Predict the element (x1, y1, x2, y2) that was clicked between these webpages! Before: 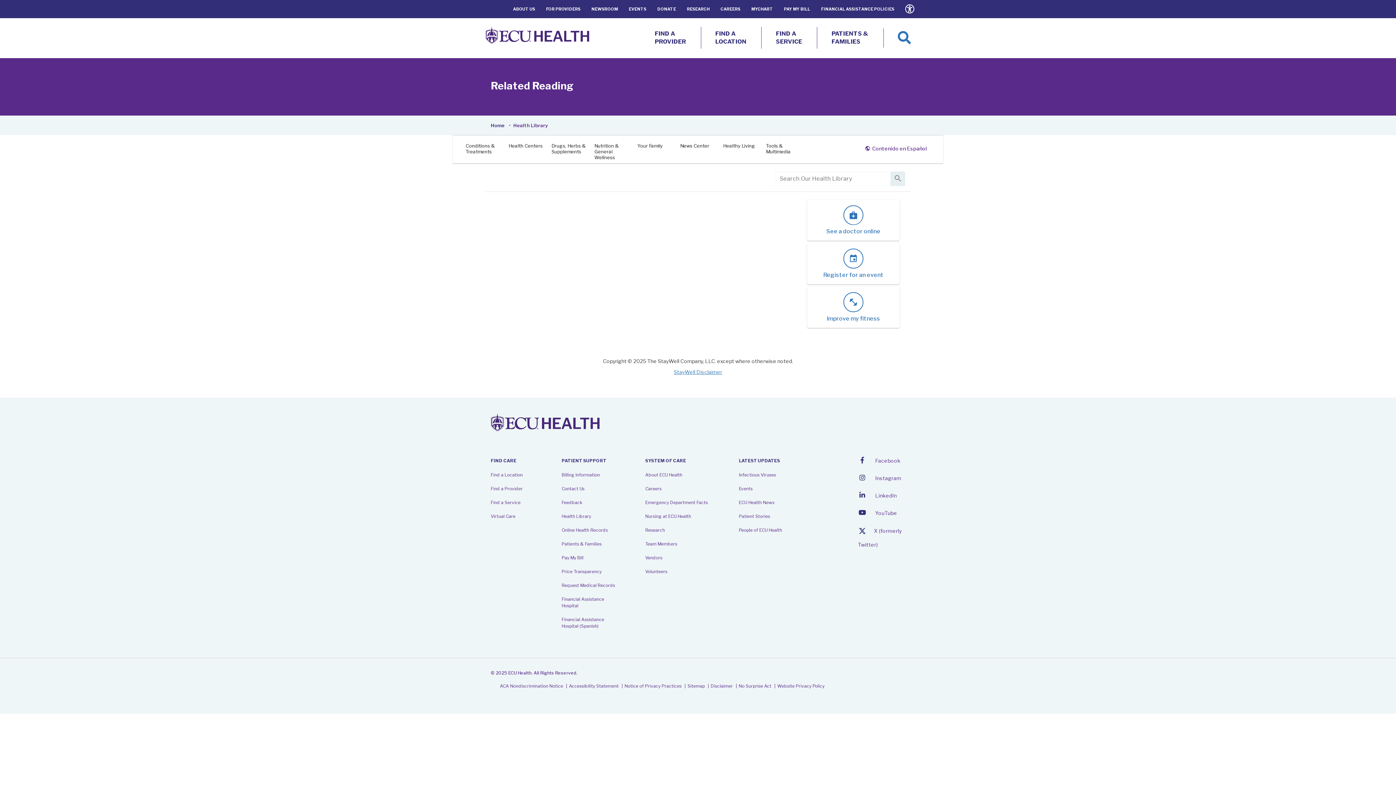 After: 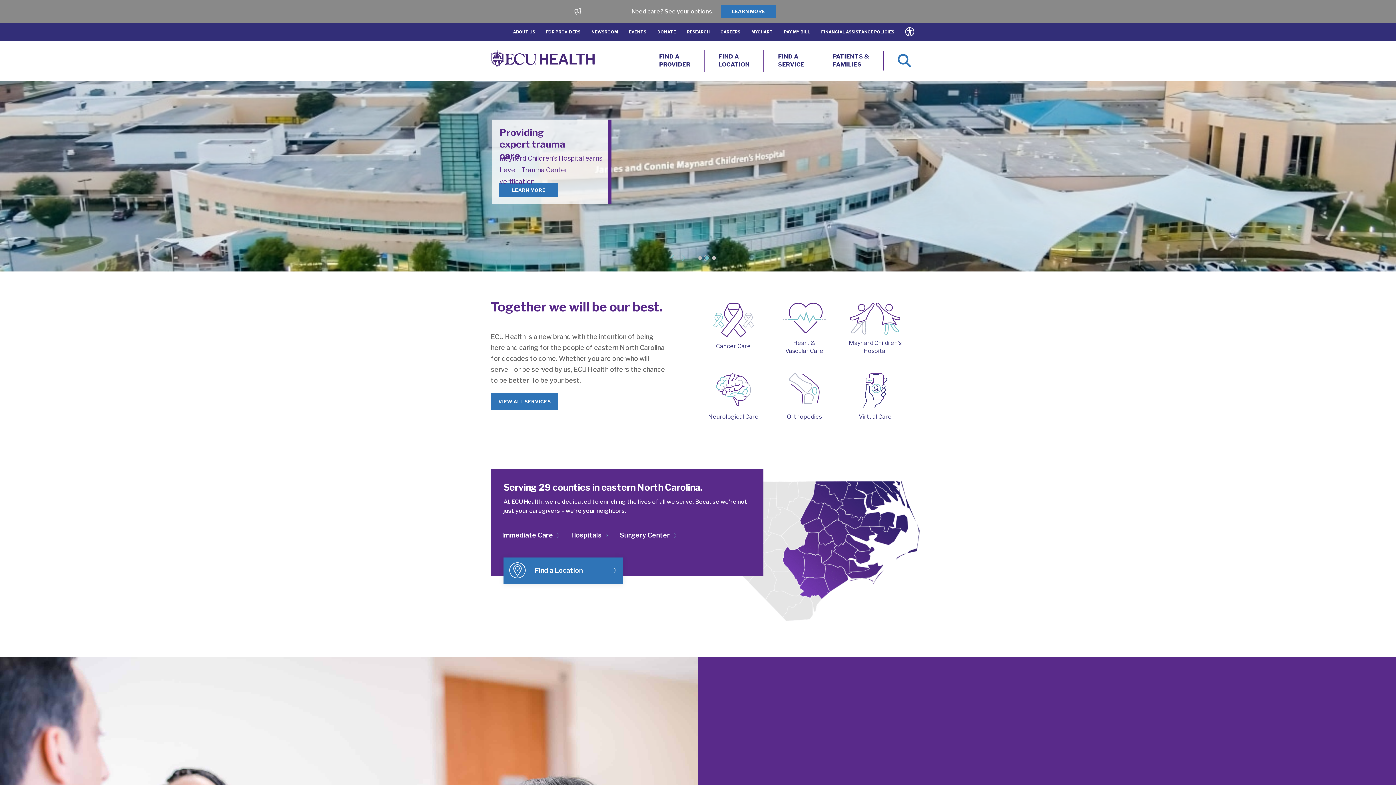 Action: label: ECU Health bbox: (485, 27, 589, 49)